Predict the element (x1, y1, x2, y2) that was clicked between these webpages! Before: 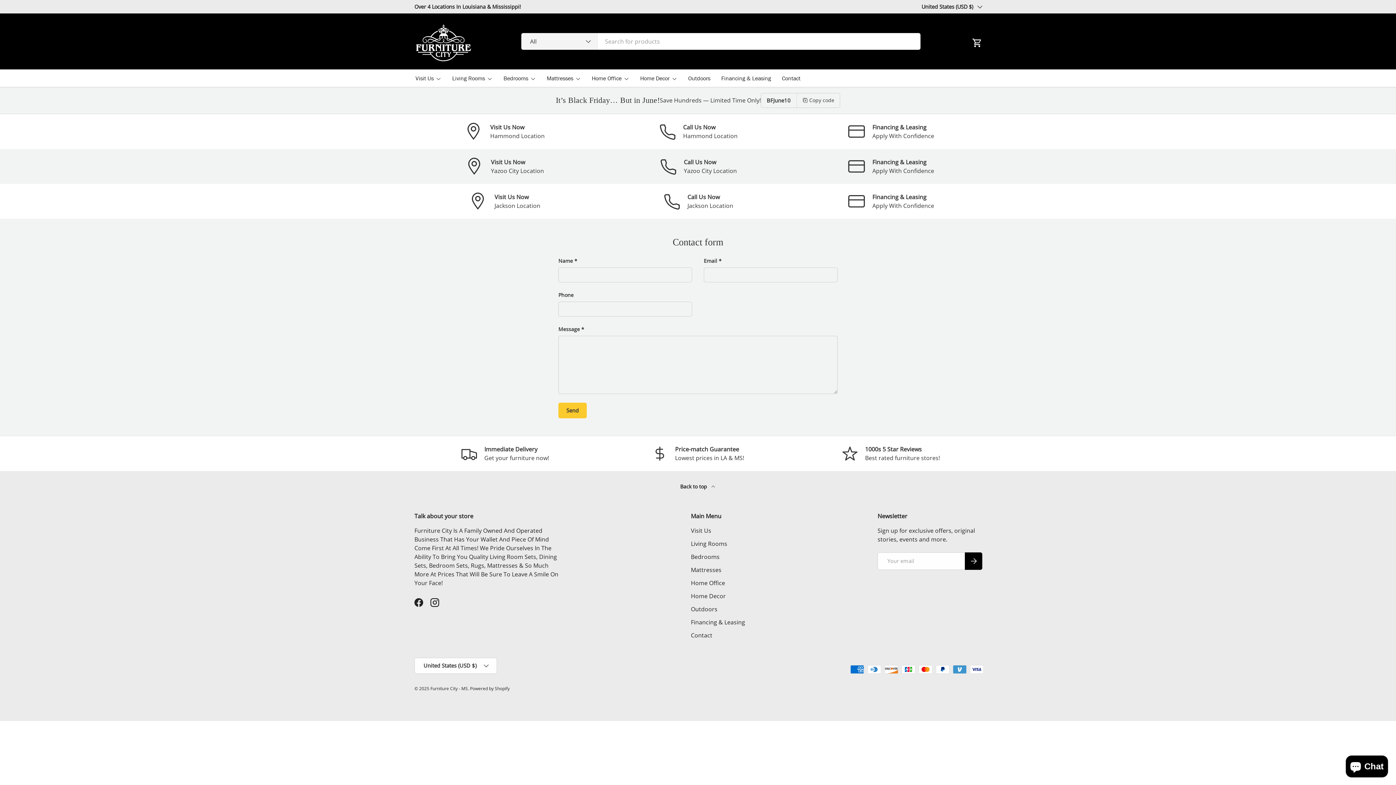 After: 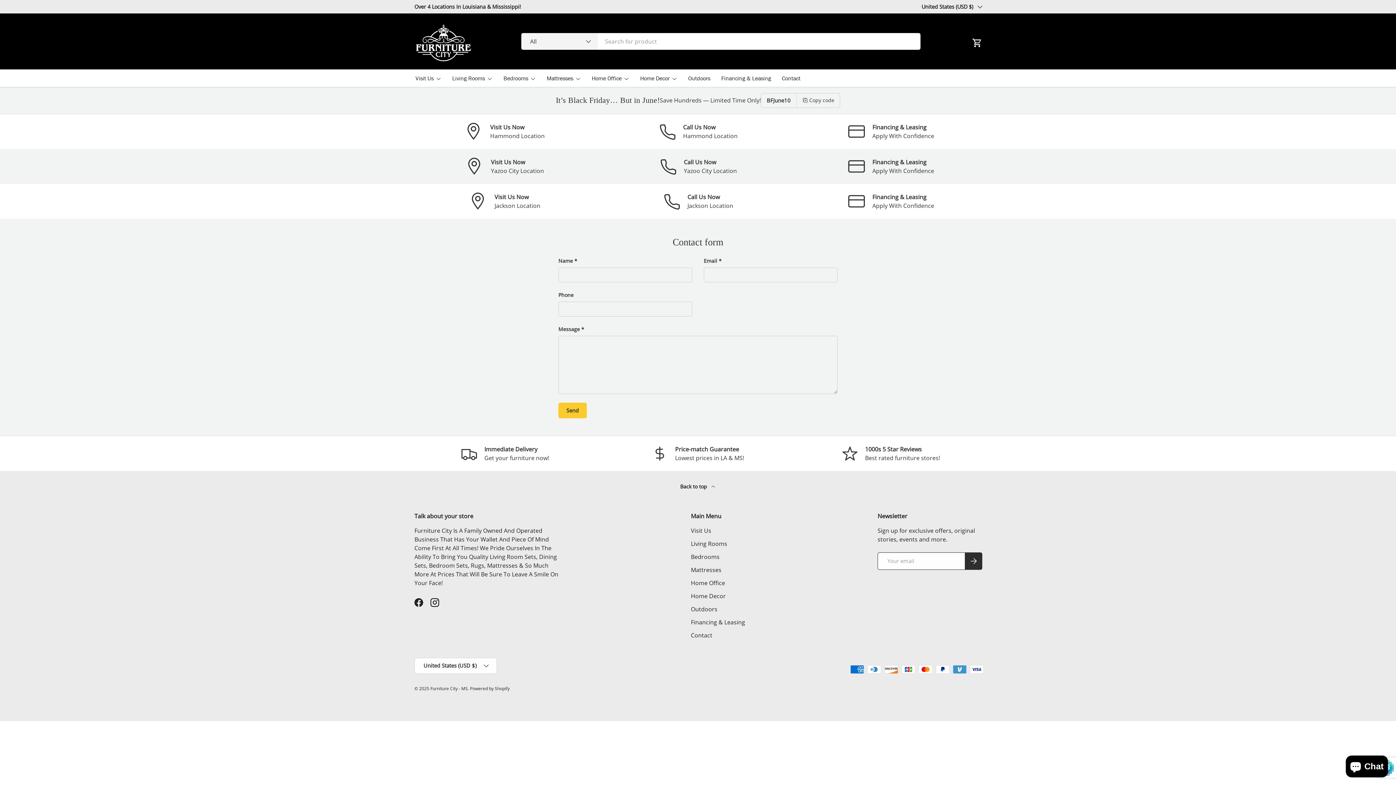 Action: label: Subscribe bbox: (965, 552, 982, 570)